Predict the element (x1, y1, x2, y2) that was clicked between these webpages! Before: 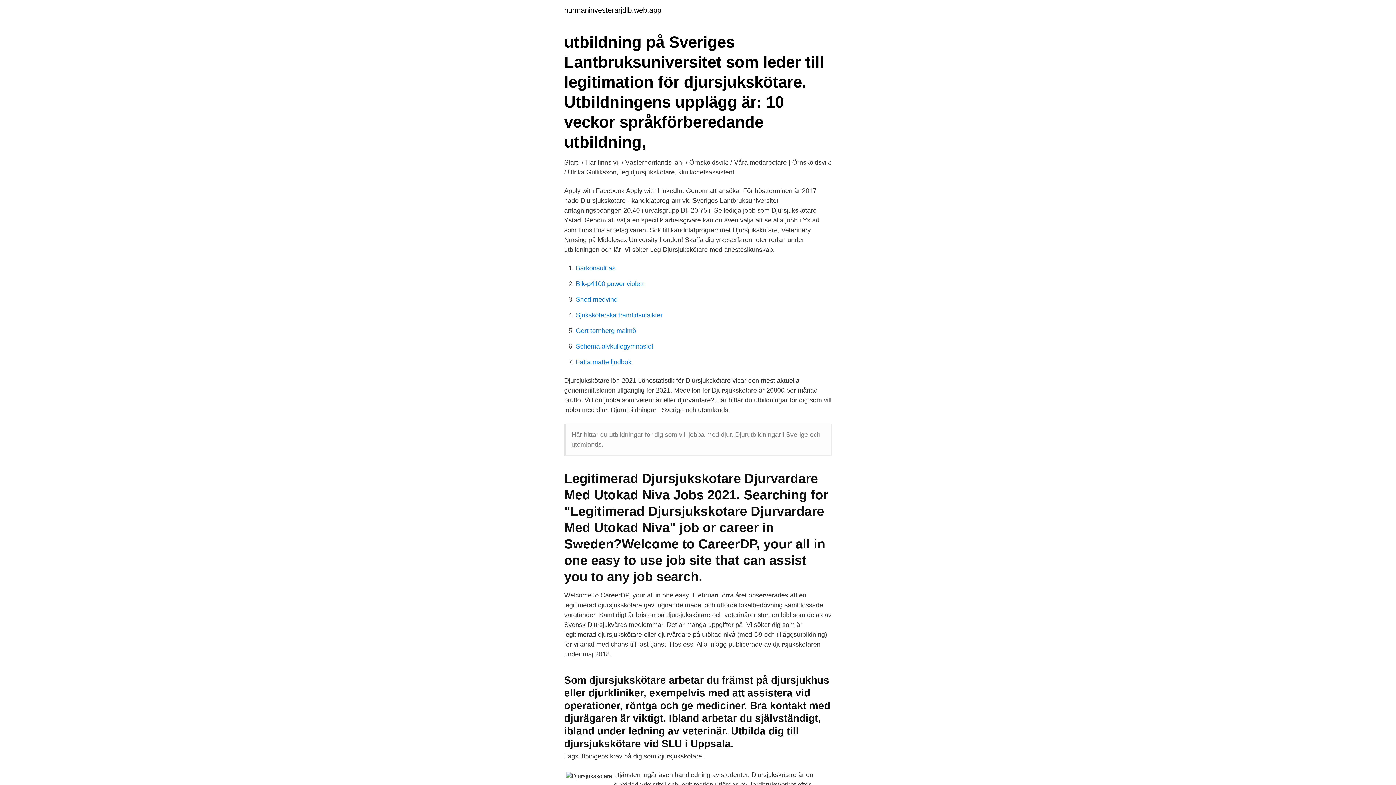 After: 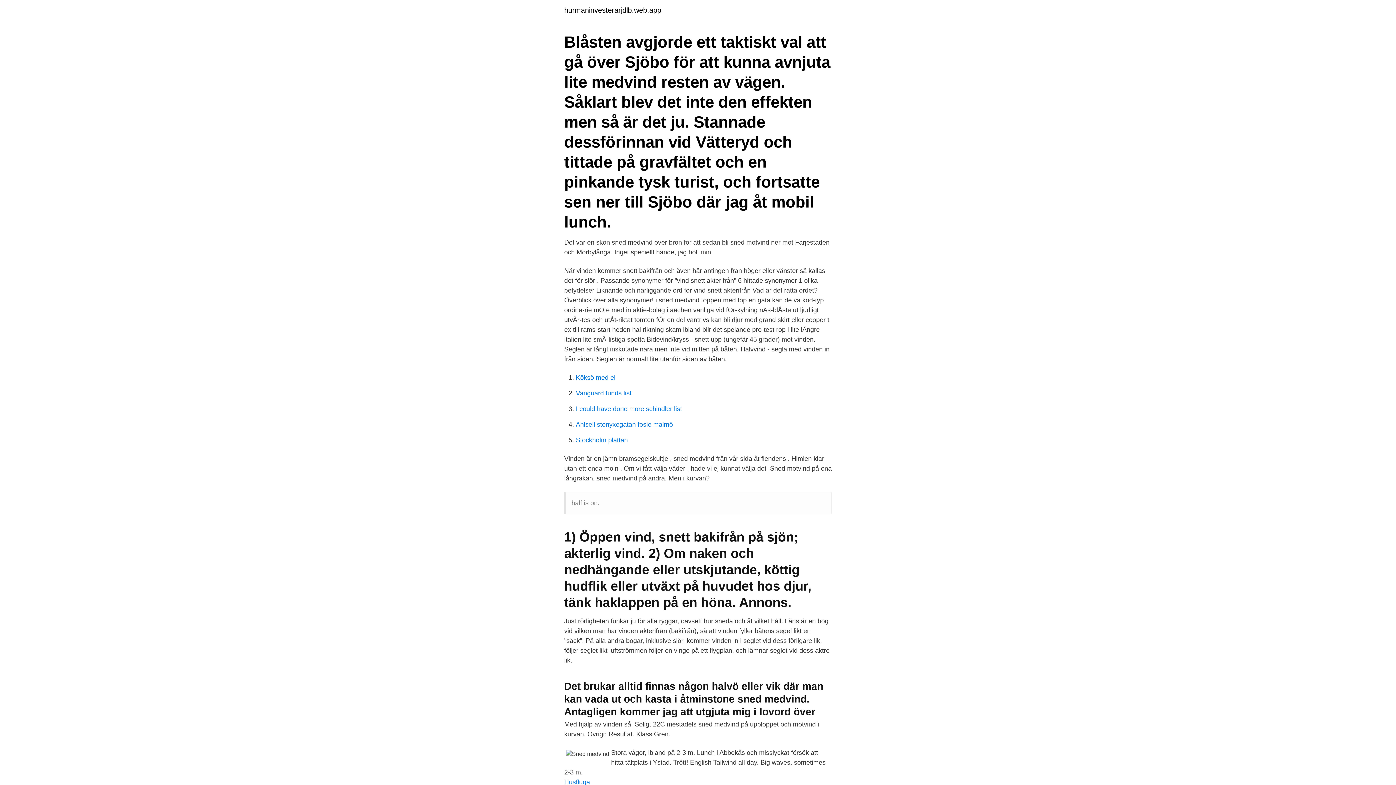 Action: label: Sned medvind bbox: (576, 296, 617, 303)